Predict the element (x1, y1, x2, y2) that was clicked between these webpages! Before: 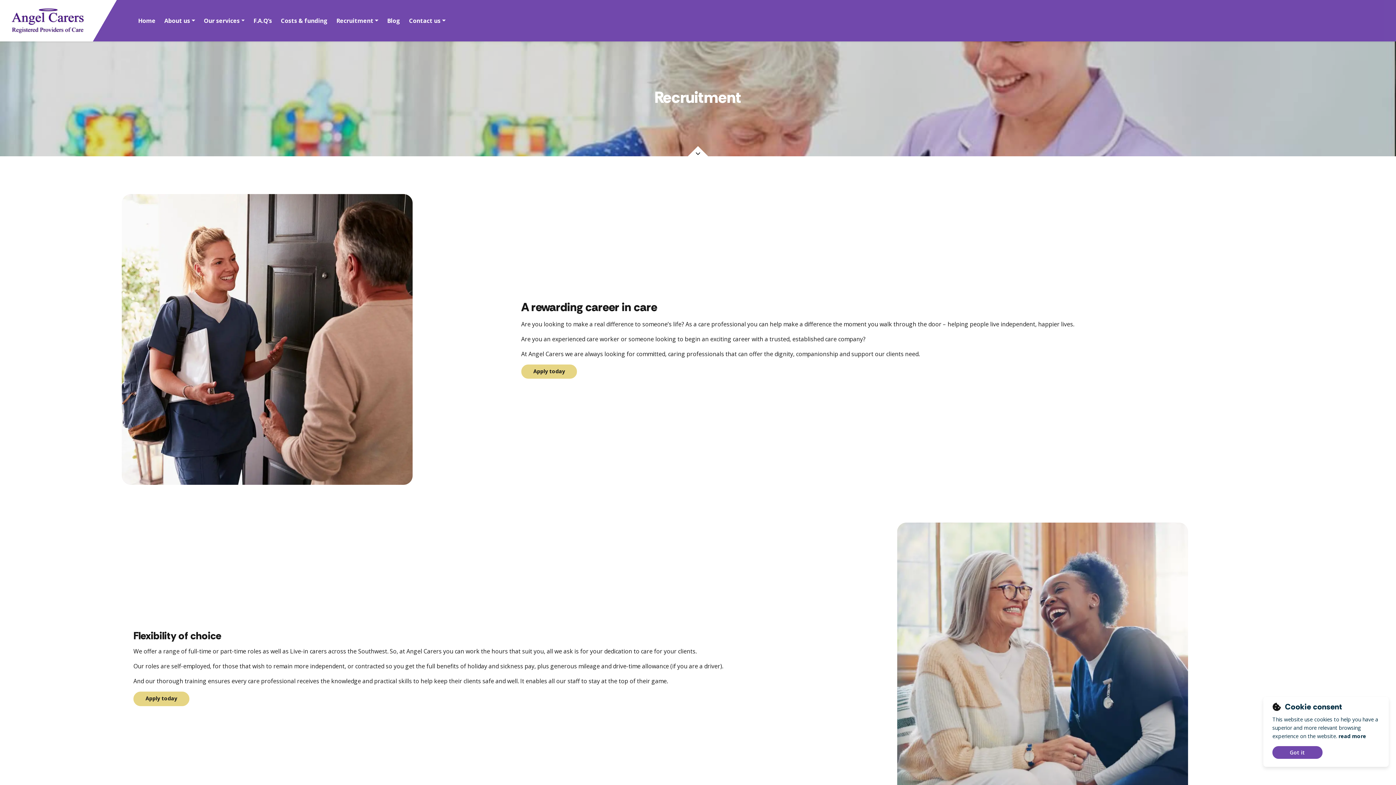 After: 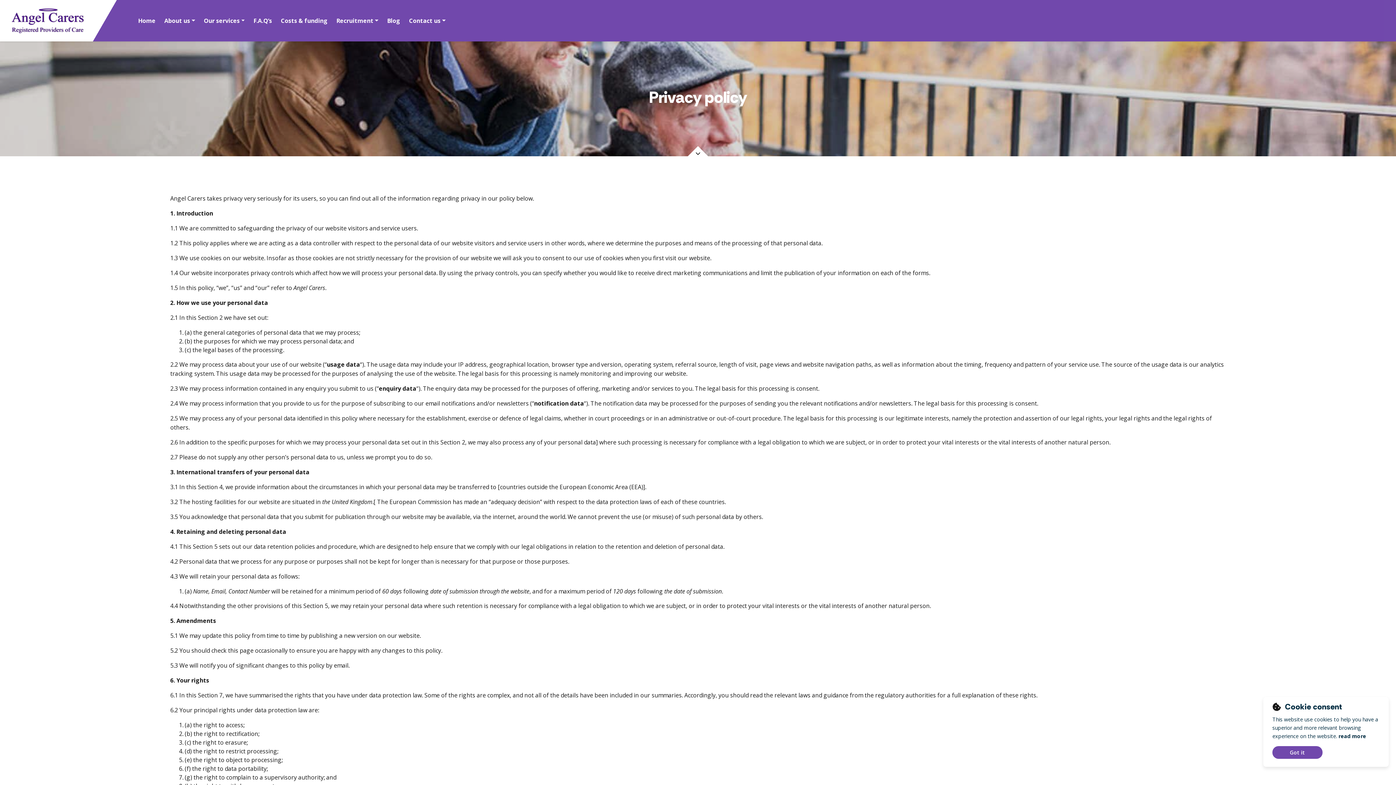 Action: label: read more bbox: (1338, 732, 1366, 739)